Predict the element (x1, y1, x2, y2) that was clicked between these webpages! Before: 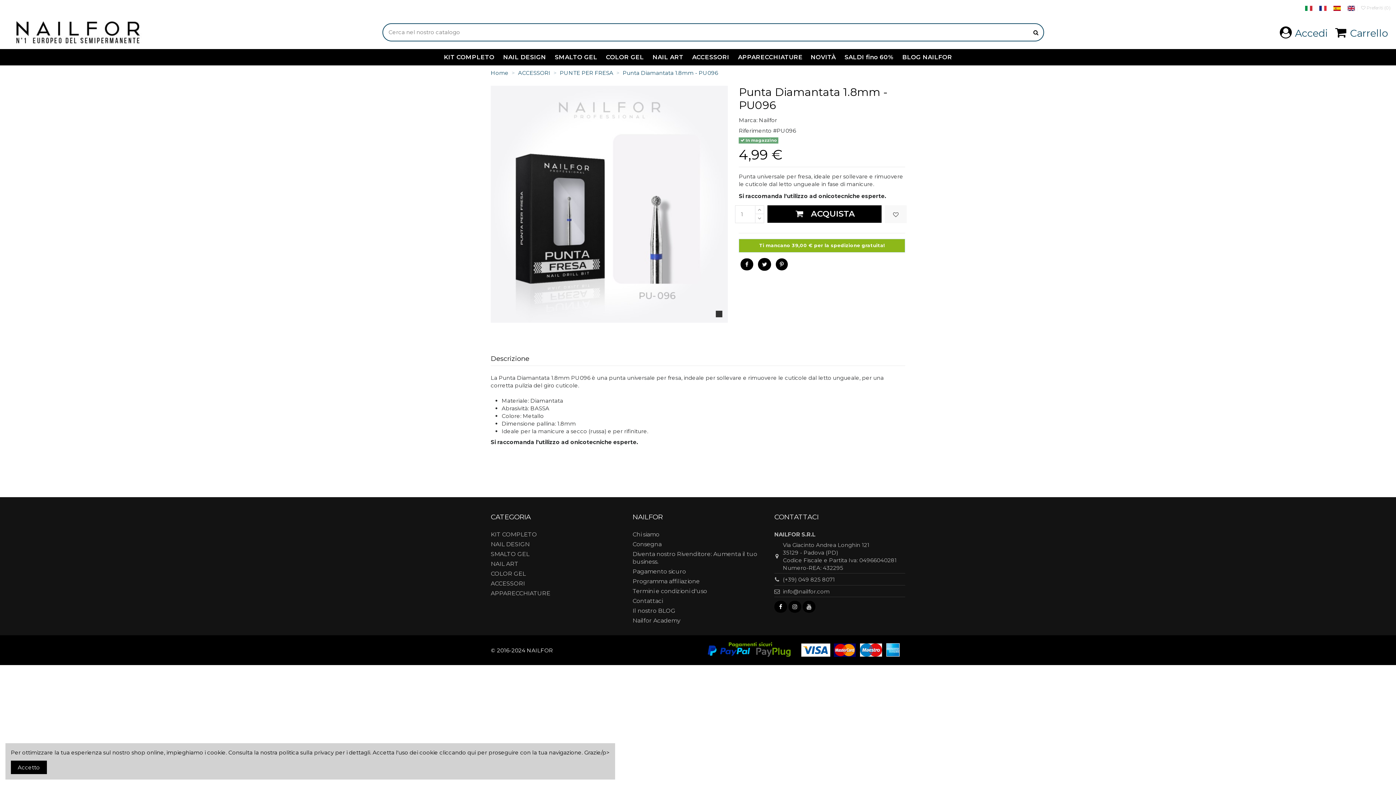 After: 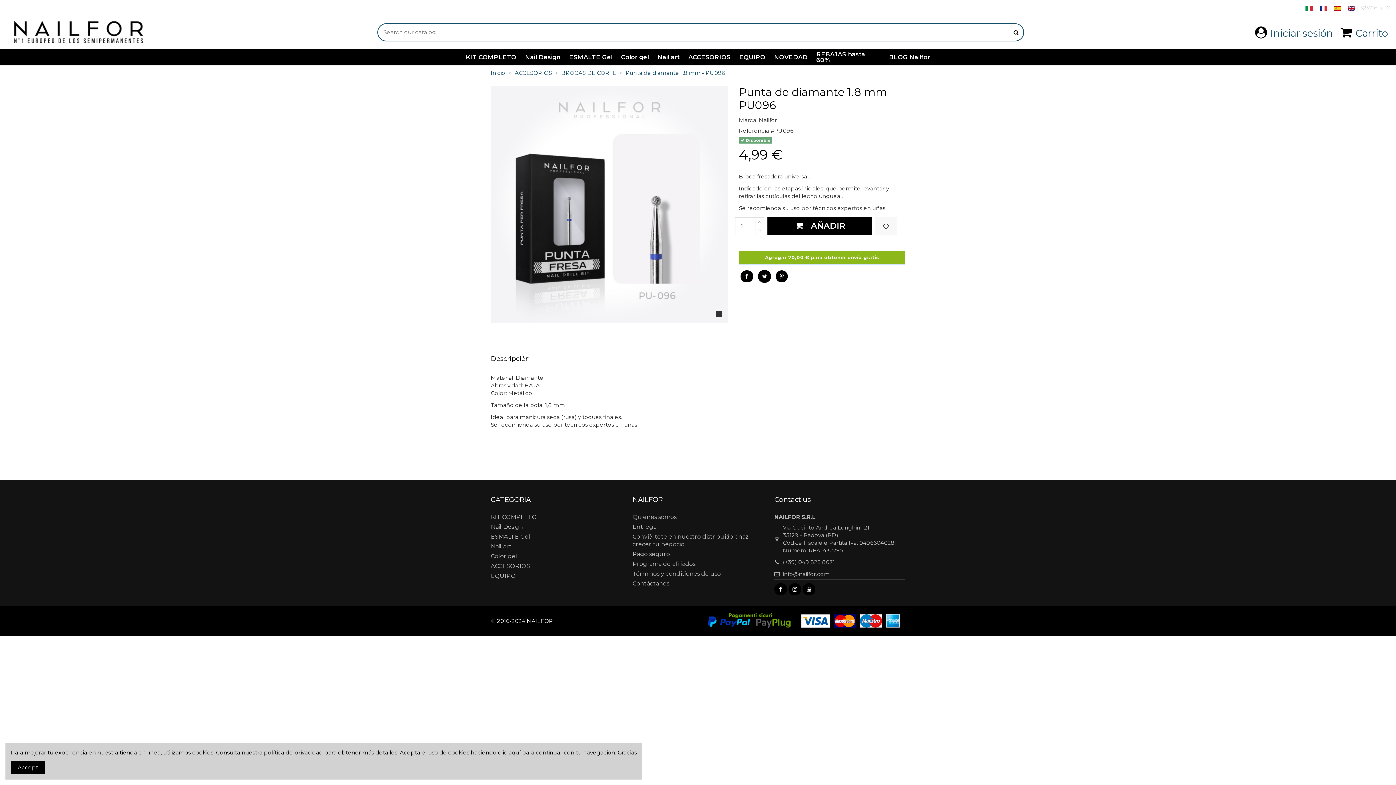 Action: bbox: (1330, 1, 1344, 13)